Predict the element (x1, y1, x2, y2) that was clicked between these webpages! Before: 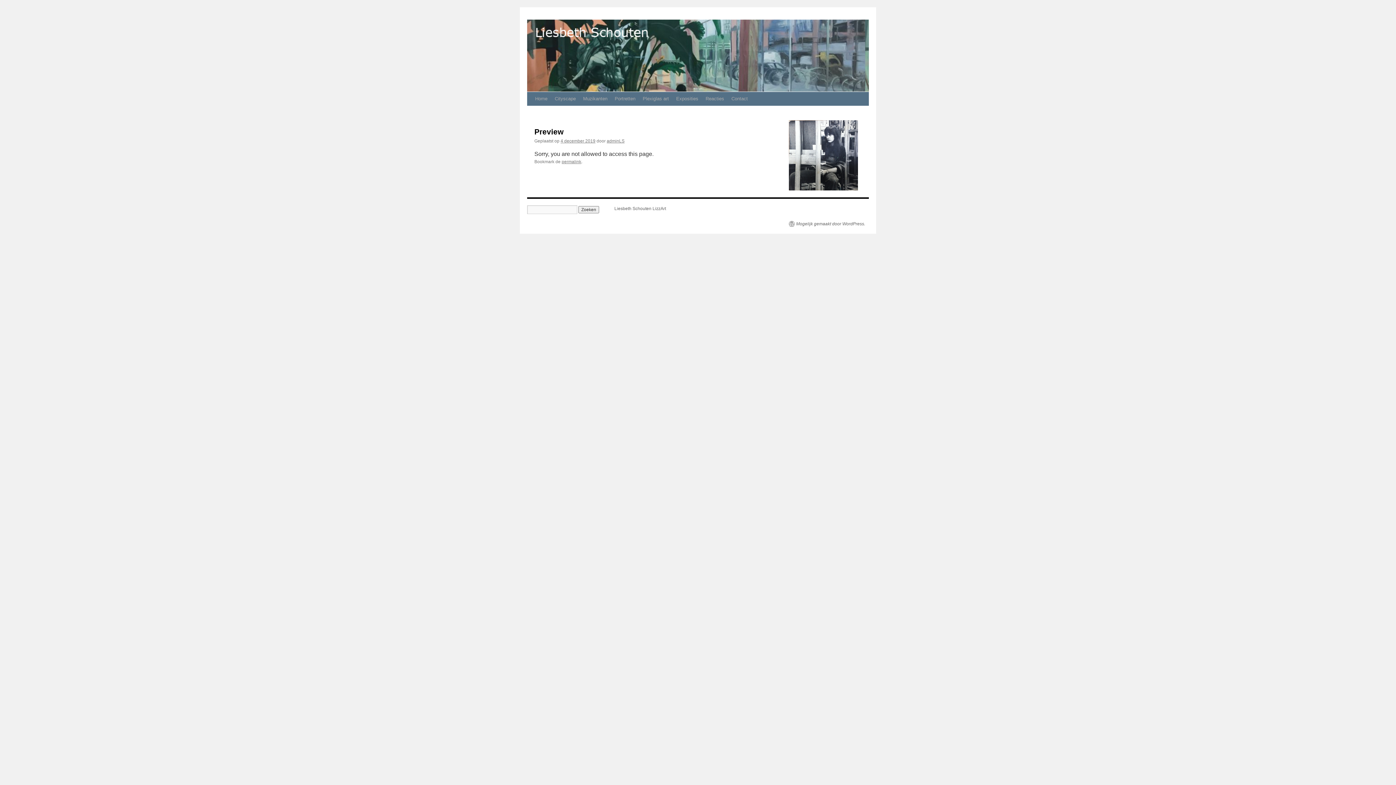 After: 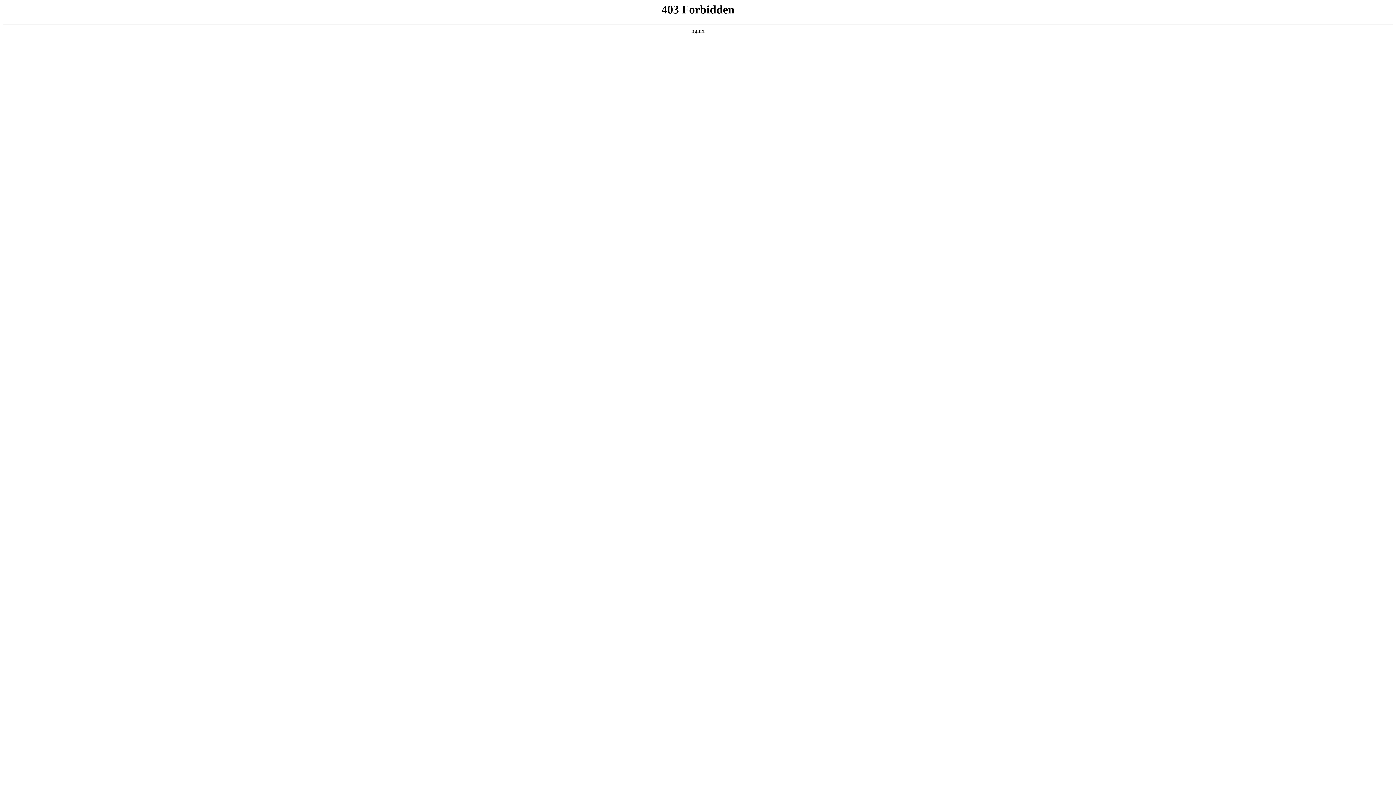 Action: bbox: (789, 221, 865, 227) label: Mogelijk gemaakt door WordPress.